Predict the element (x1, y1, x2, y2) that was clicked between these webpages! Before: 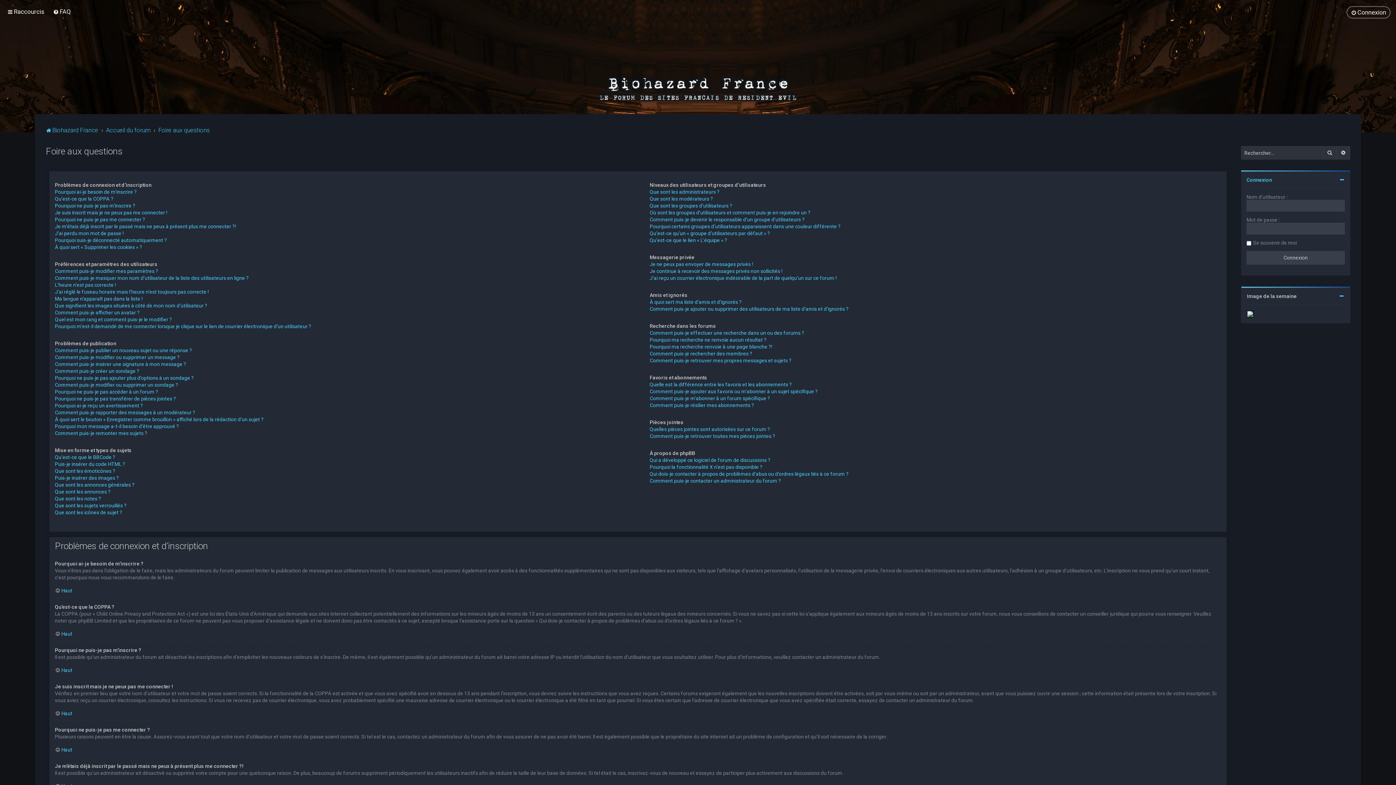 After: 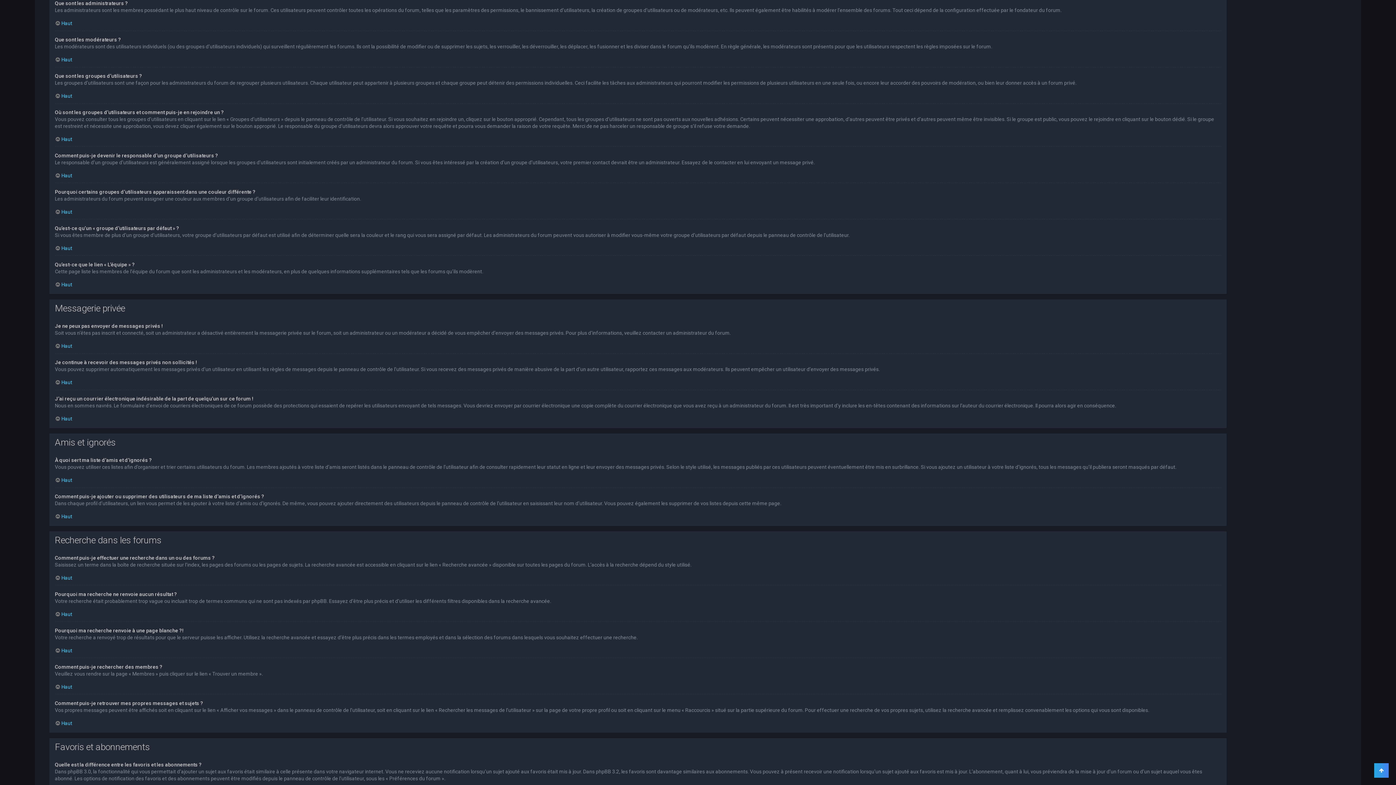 Action: label: Que sont les administrateurs ? bbox: (649, 188, 719, 195)